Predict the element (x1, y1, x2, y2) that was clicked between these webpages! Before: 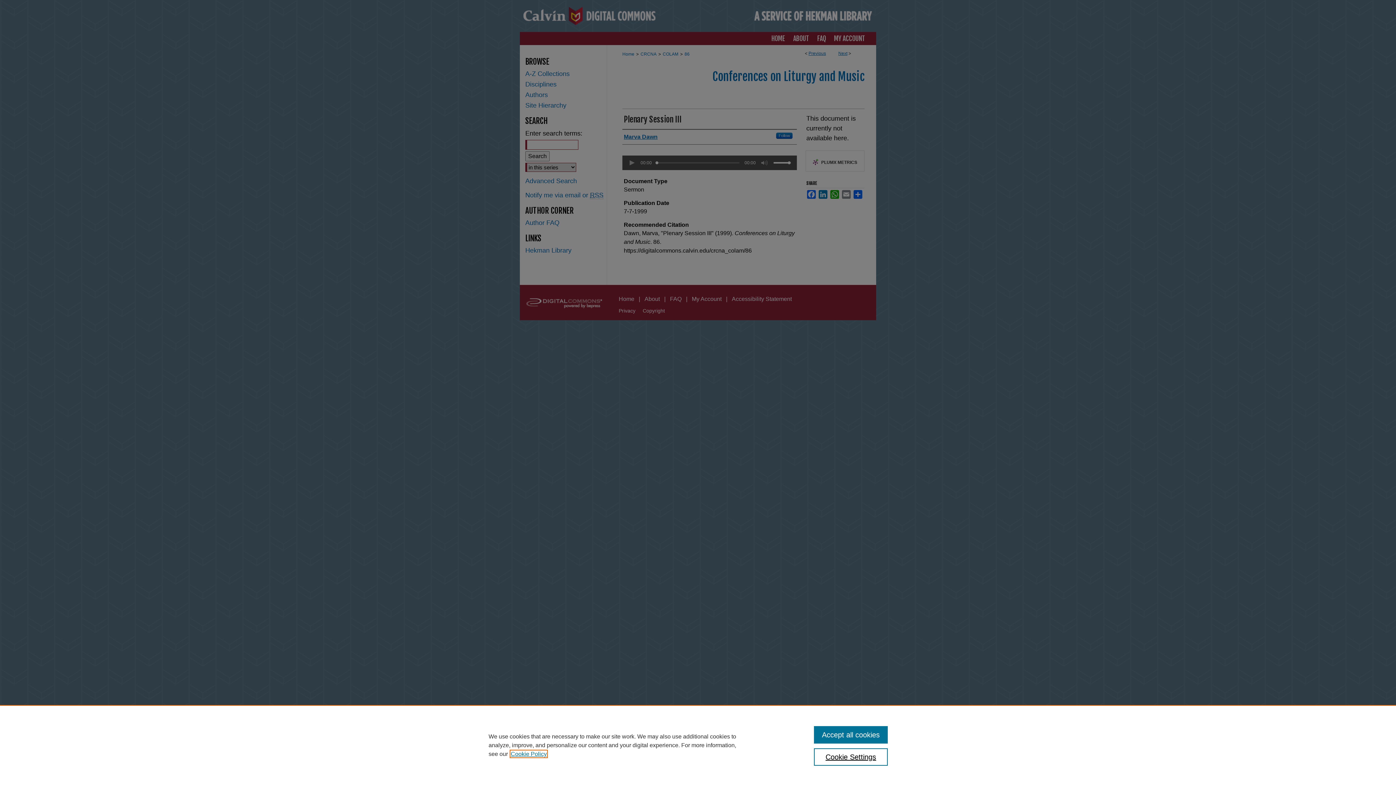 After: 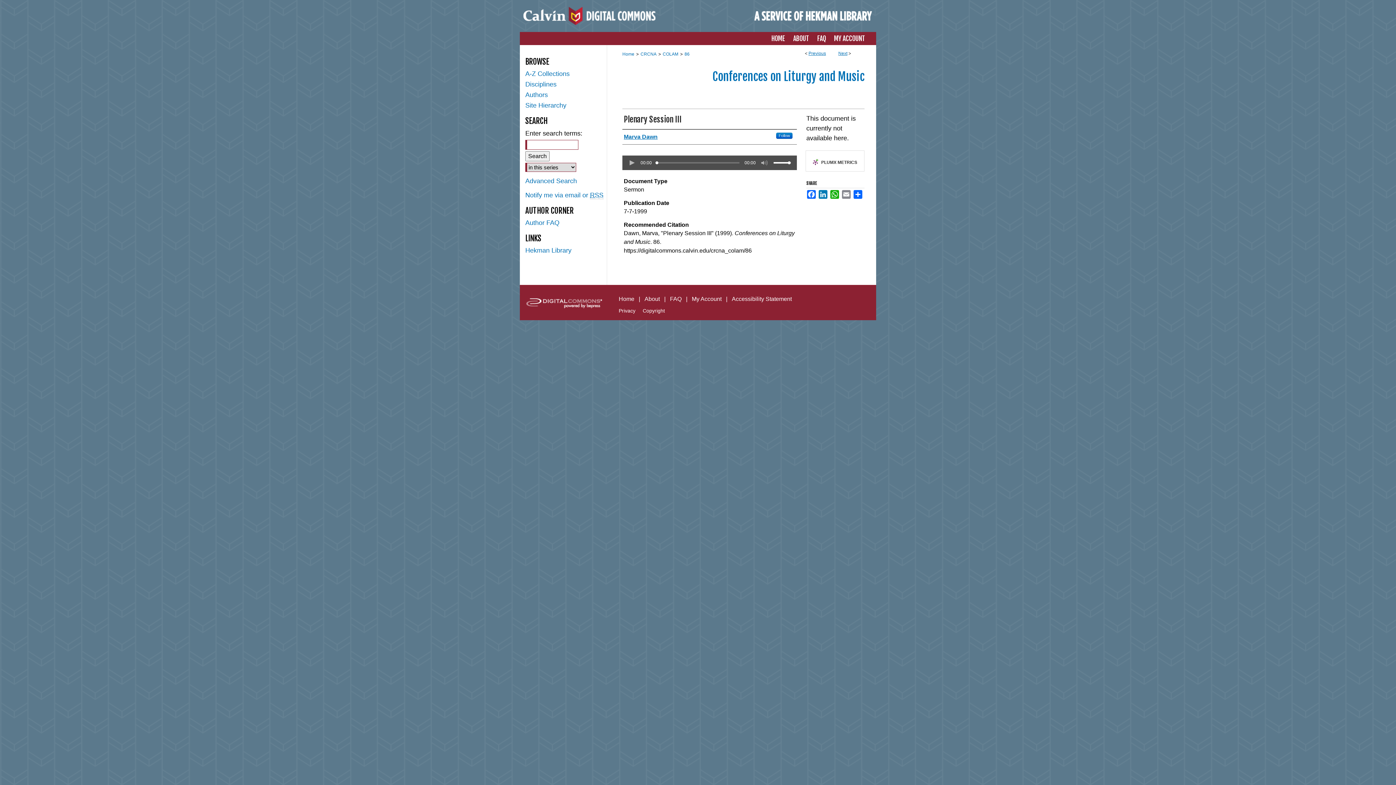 Action: label: Accept all cookies bbox: (814, 726, 887, 744)